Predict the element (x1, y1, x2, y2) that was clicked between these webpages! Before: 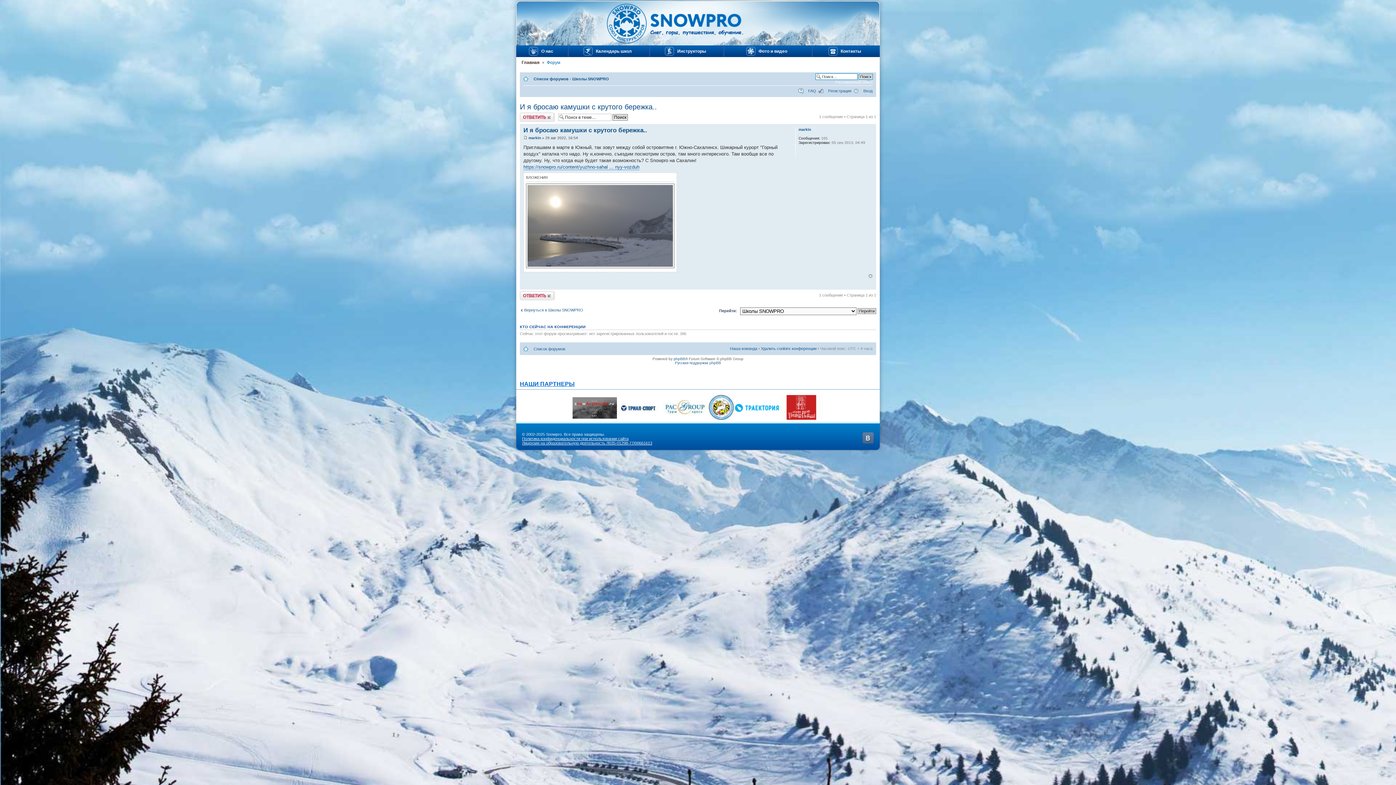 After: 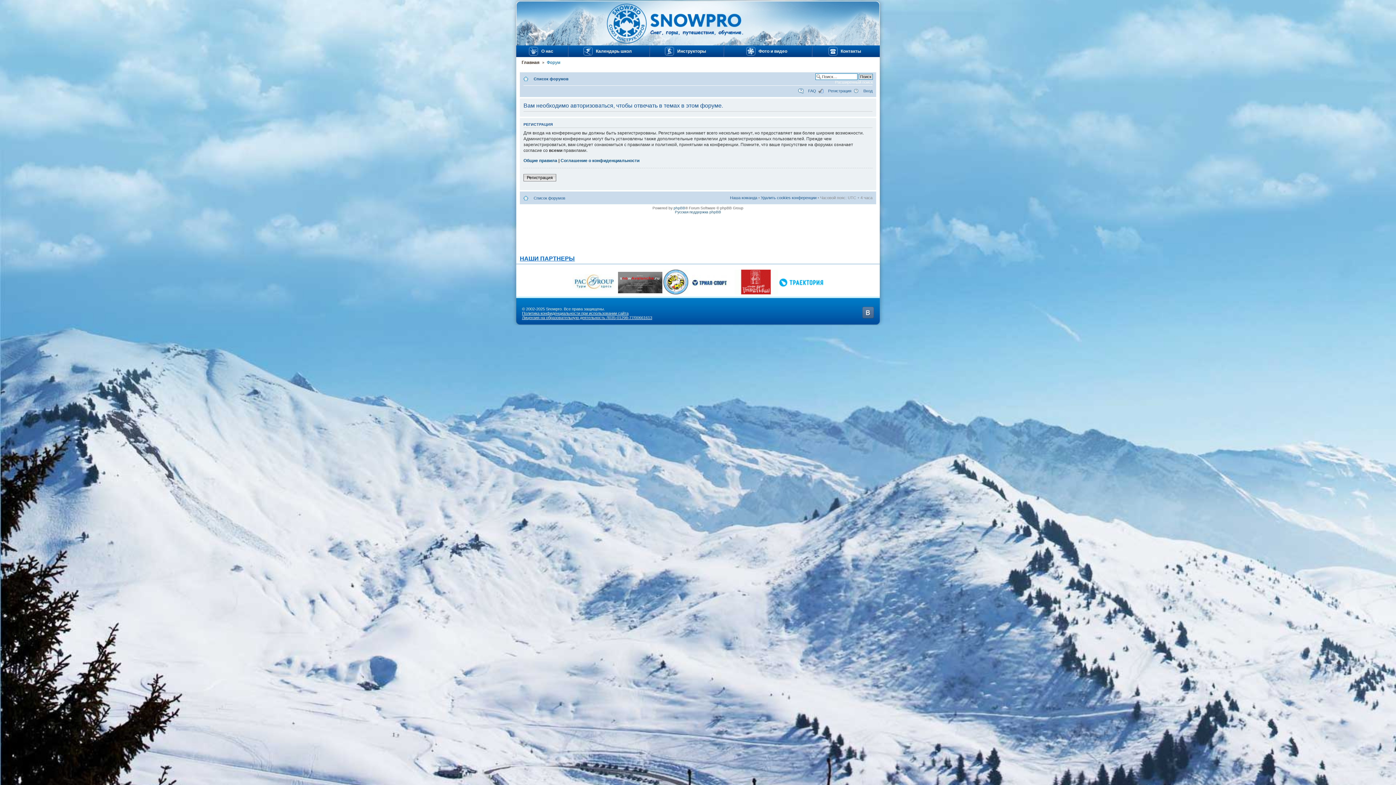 Action: label: Ответить bbox: (520, 112, 554, 121)